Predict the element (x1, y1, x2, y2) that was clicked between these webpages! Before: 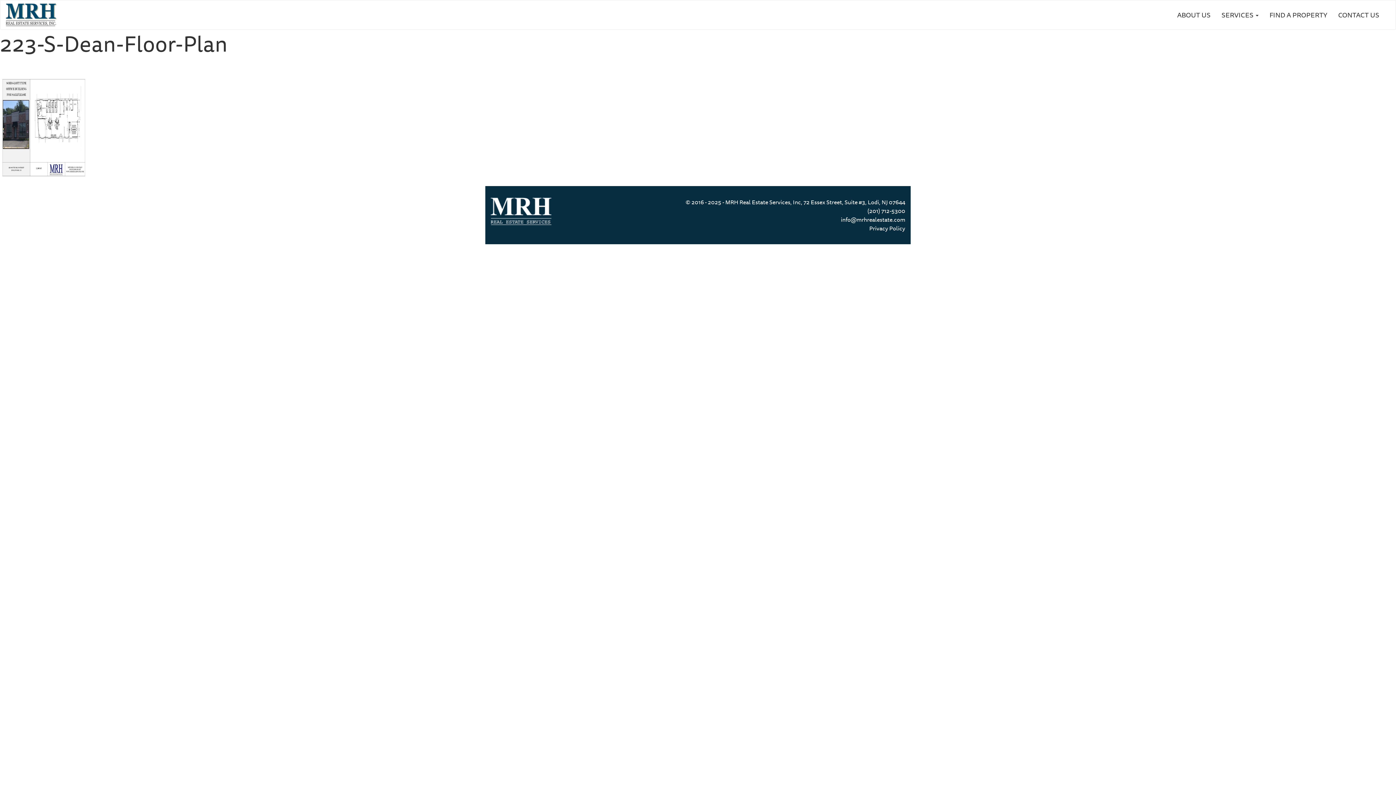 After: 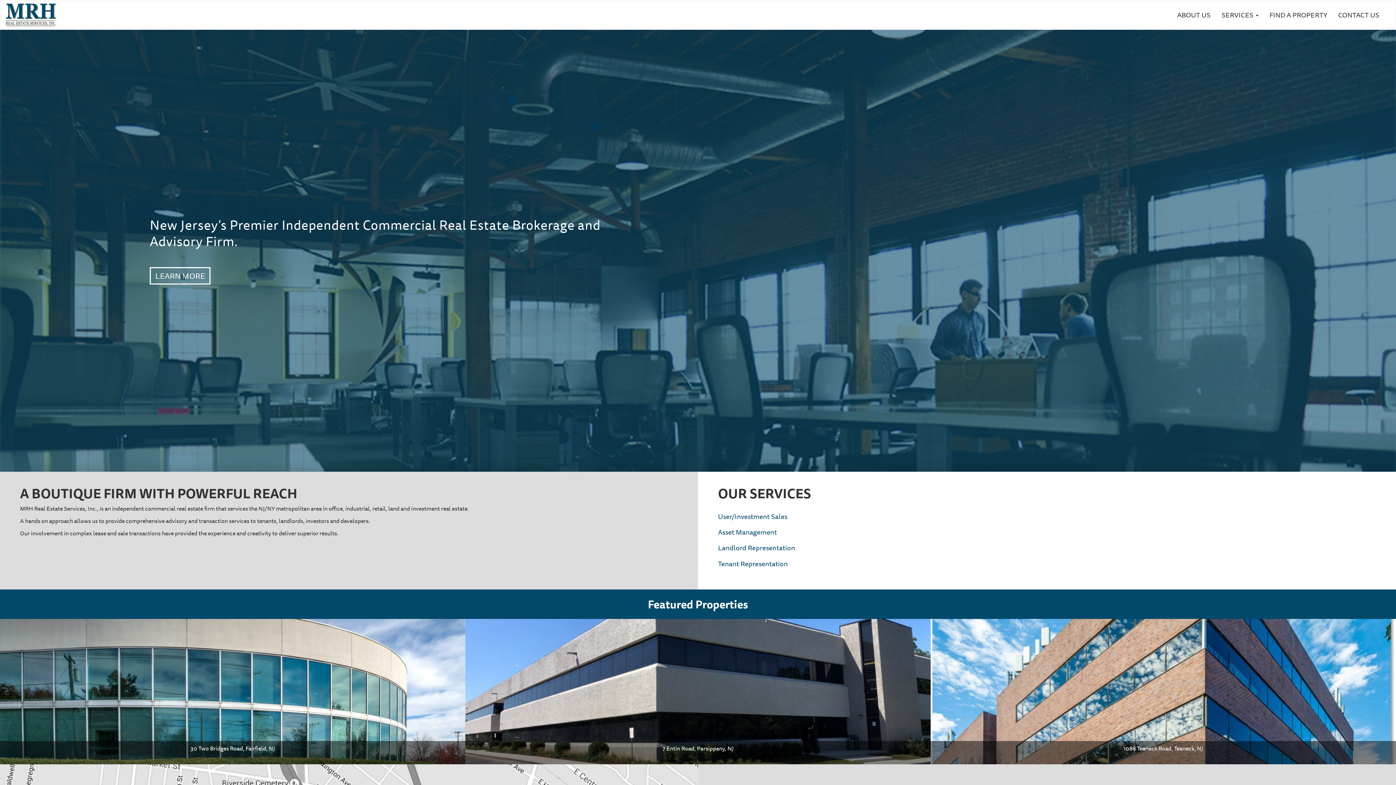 Action: bbox: (5, 0, 56, 29)